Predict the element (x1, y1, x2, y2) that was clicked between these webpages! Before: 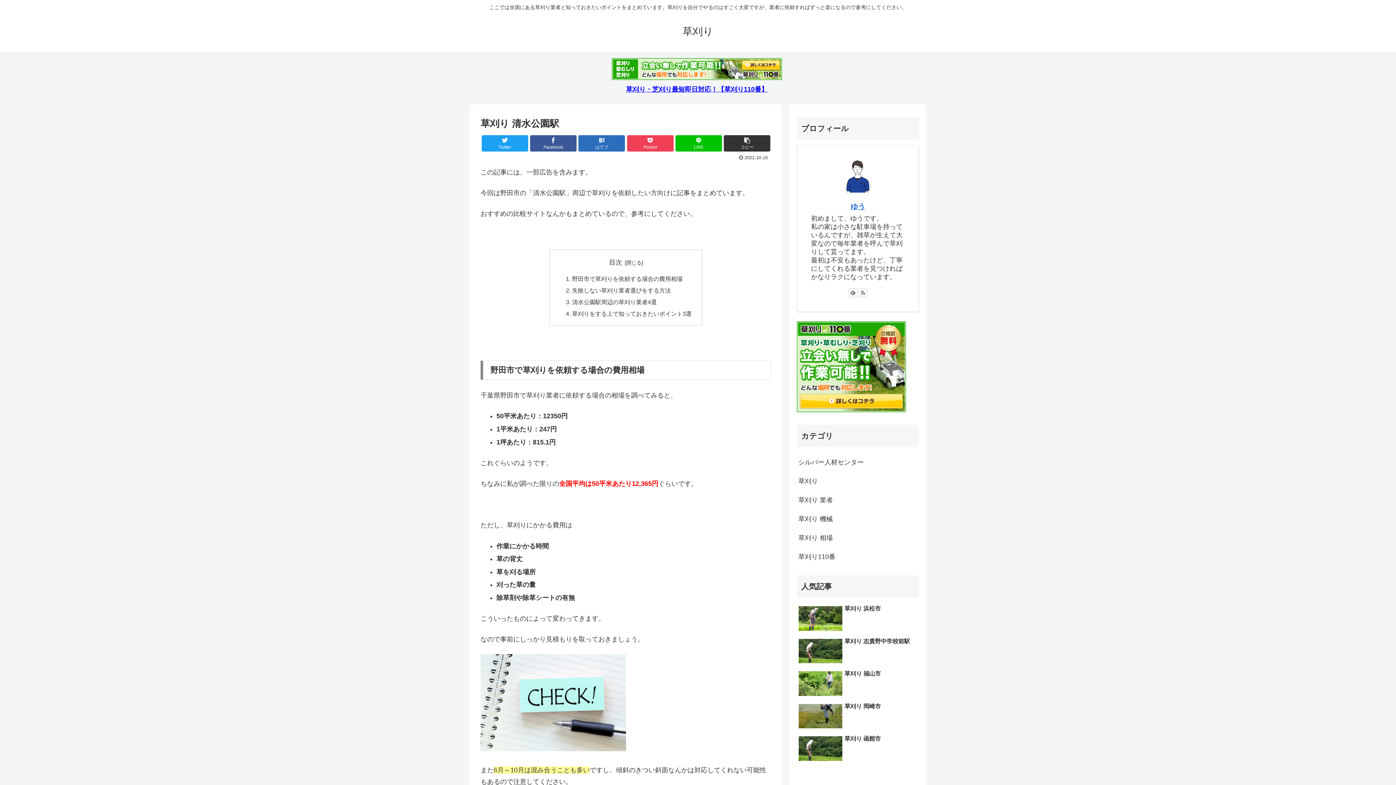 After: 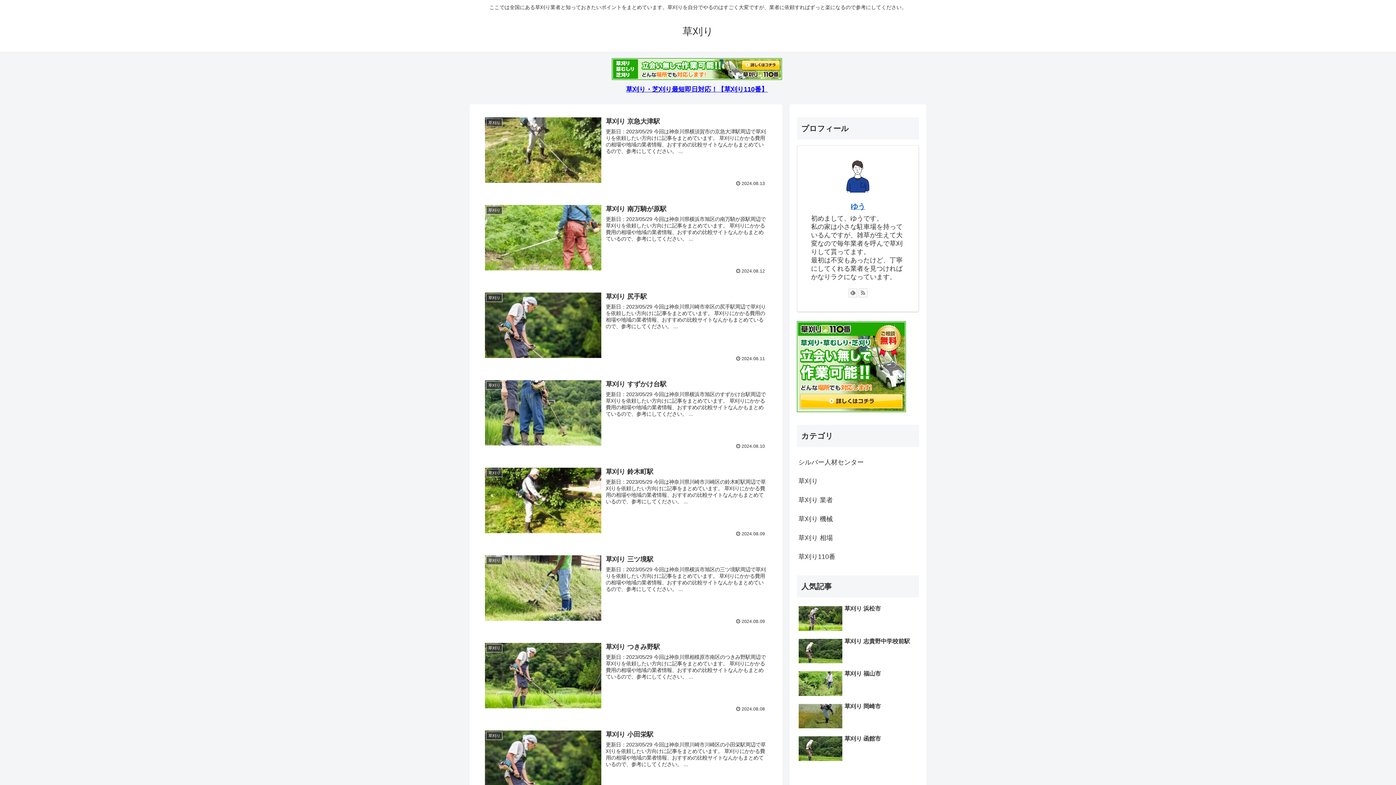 Action: label: 草刈り bbox: (682, 29, 713, 36)